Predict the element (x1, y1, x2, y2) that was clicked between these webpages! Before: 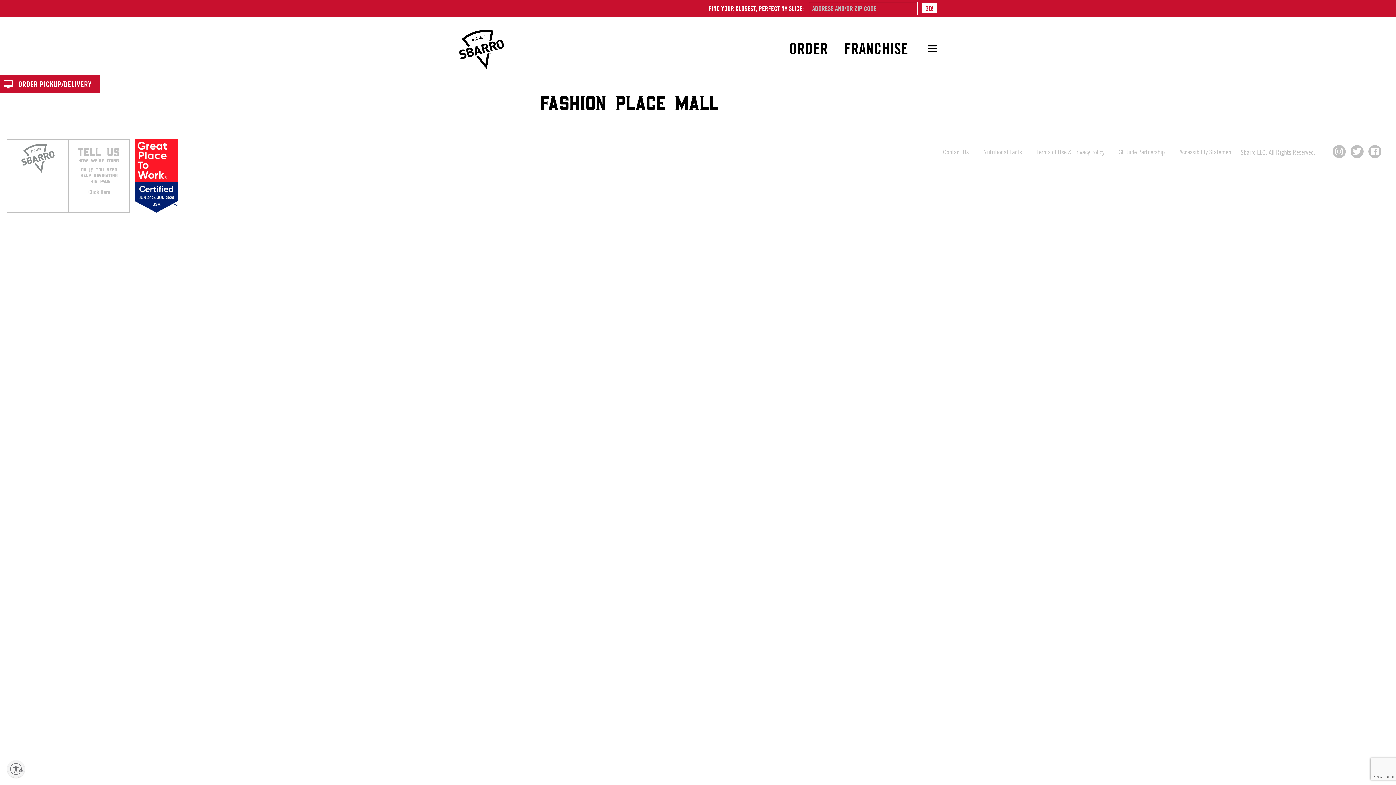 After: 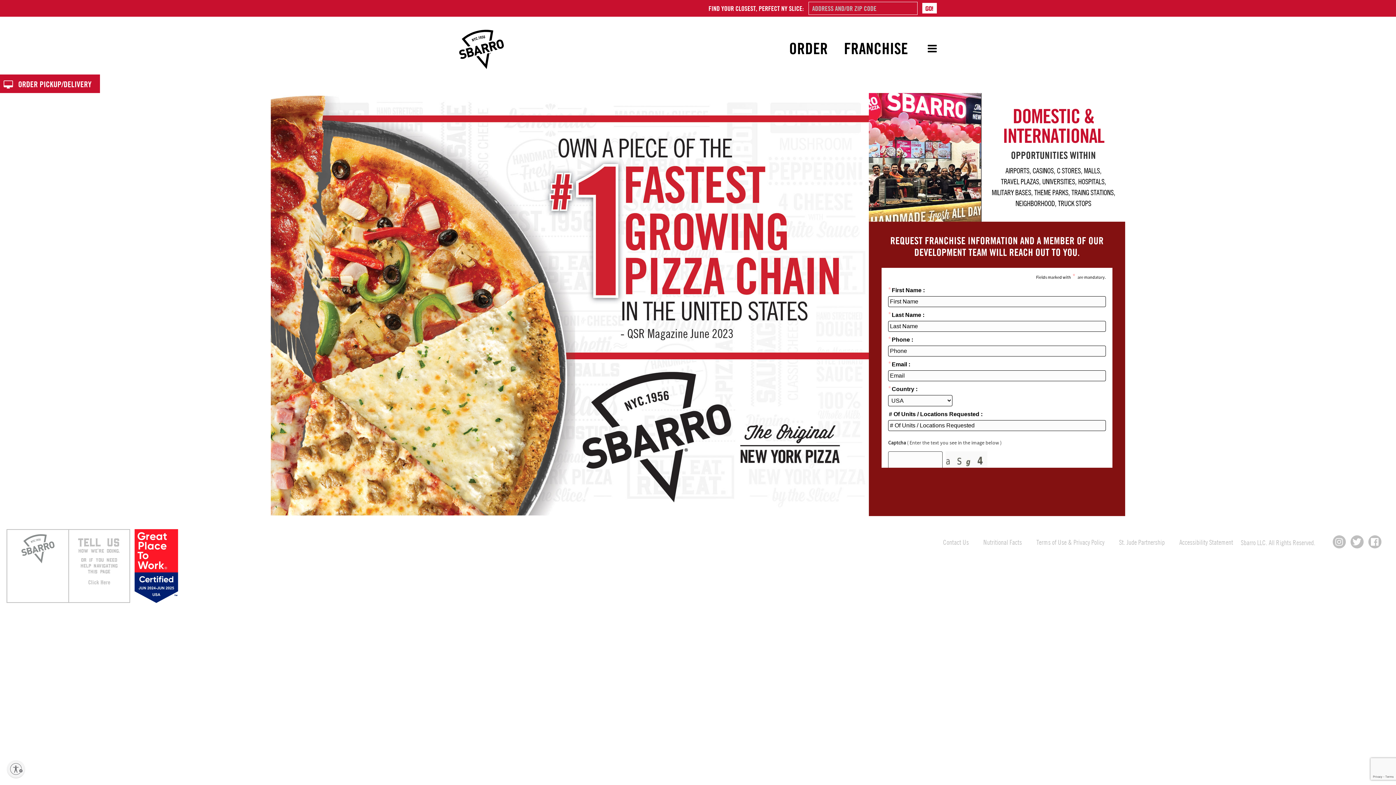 Action: bbox: (836, 29, 916, 67) label: FRANCHISE